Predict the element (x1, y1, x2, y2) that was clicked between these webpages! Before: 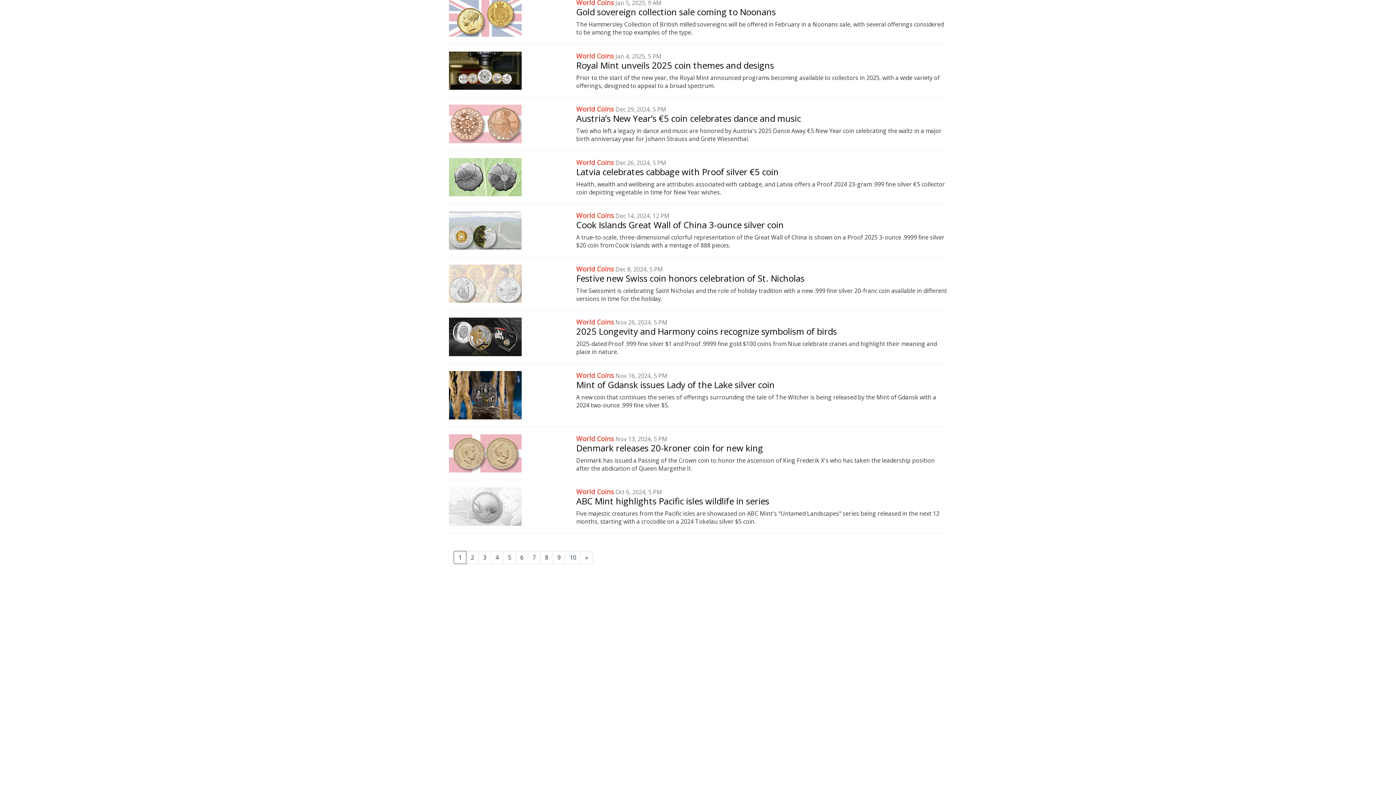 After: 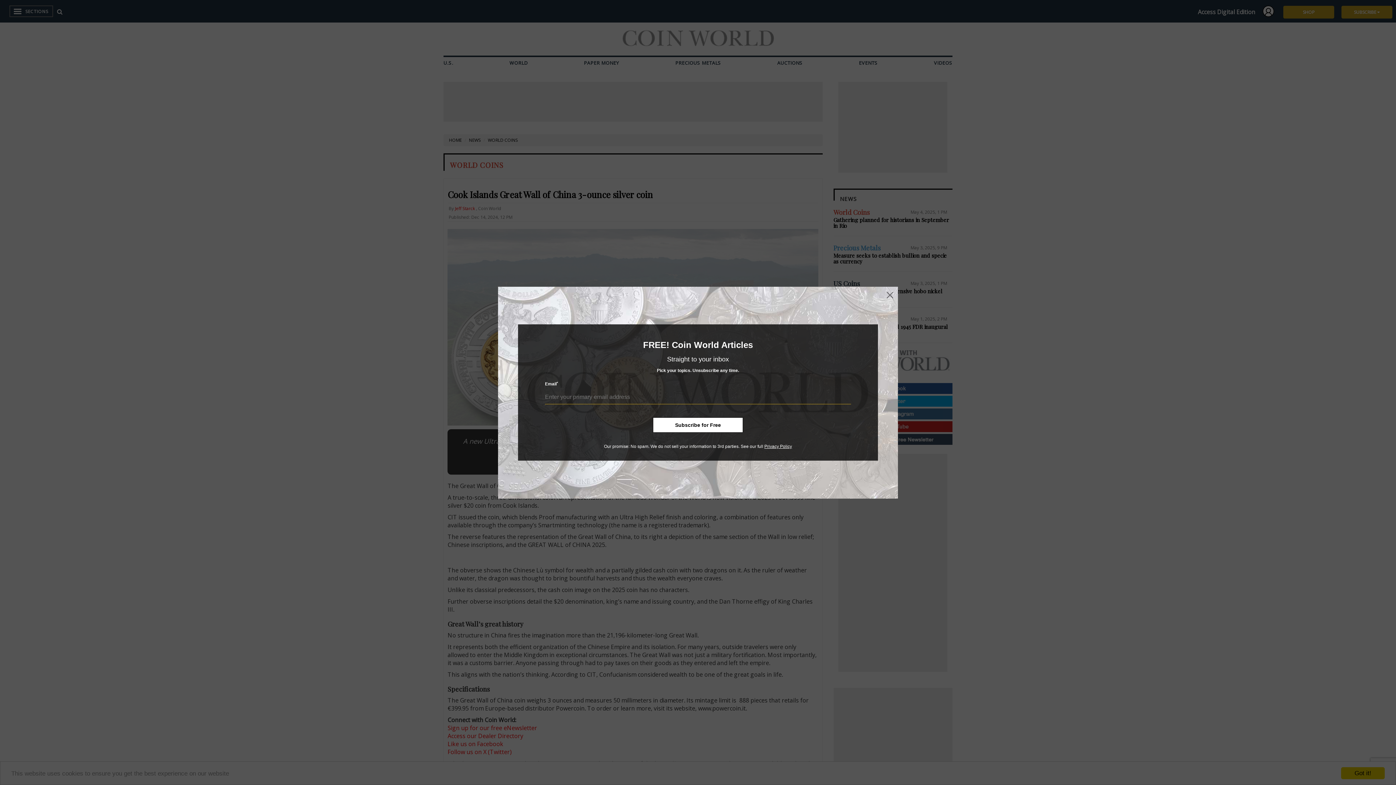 Action: bbox: (576, 218, 784, 230) label: Cook Islands Great Wall of China 3-ounce silver coin